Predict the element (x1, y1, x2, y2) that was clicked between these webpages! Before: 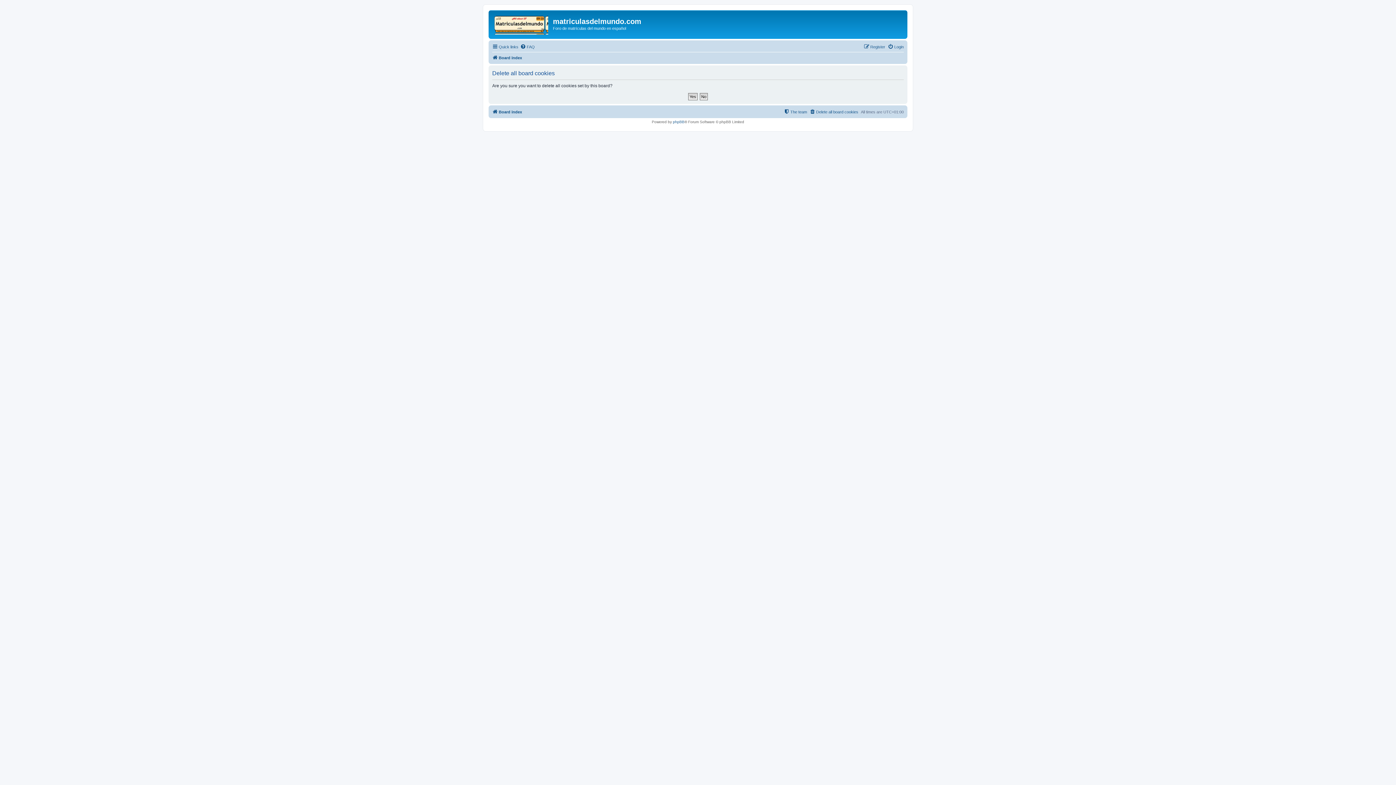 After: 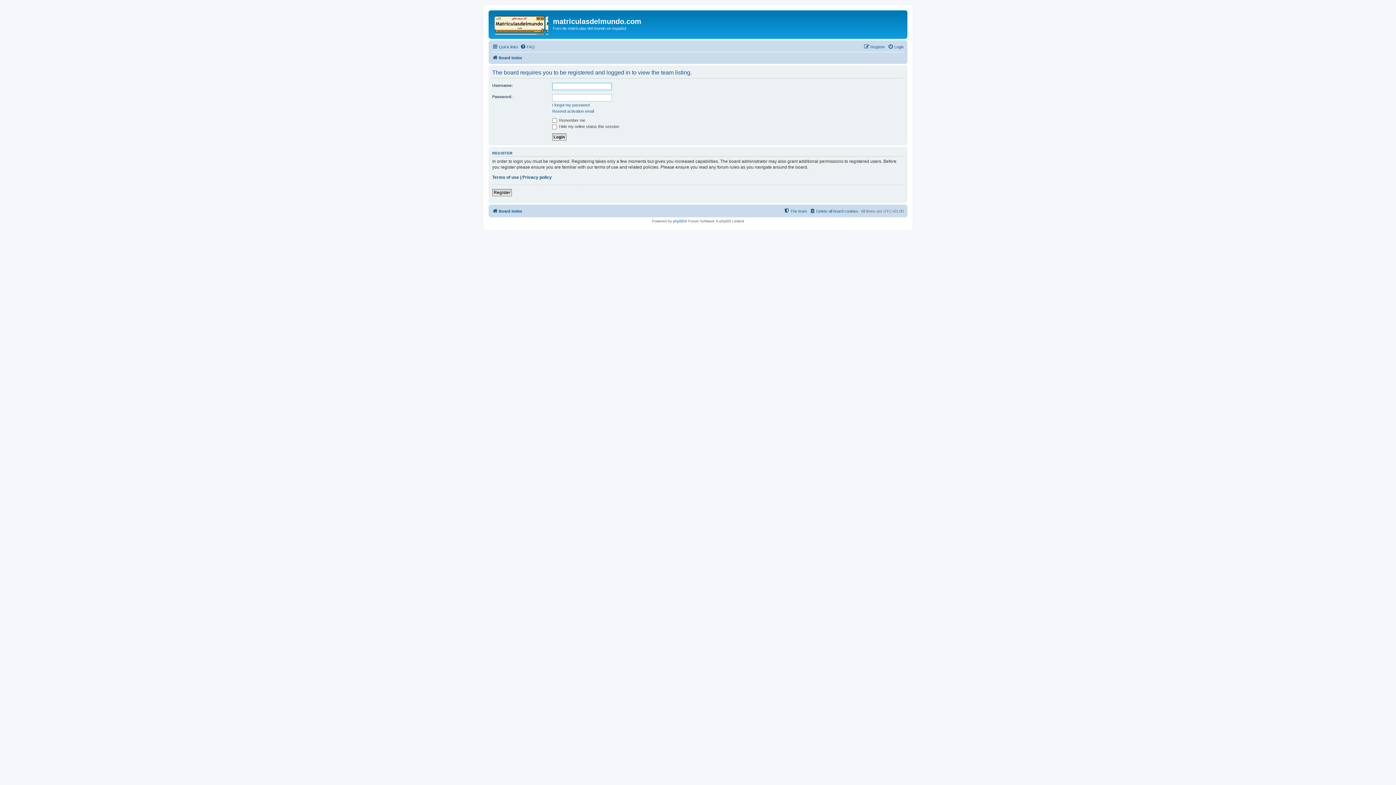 Action: bbox: (784, 107, 807, 116) label: The team